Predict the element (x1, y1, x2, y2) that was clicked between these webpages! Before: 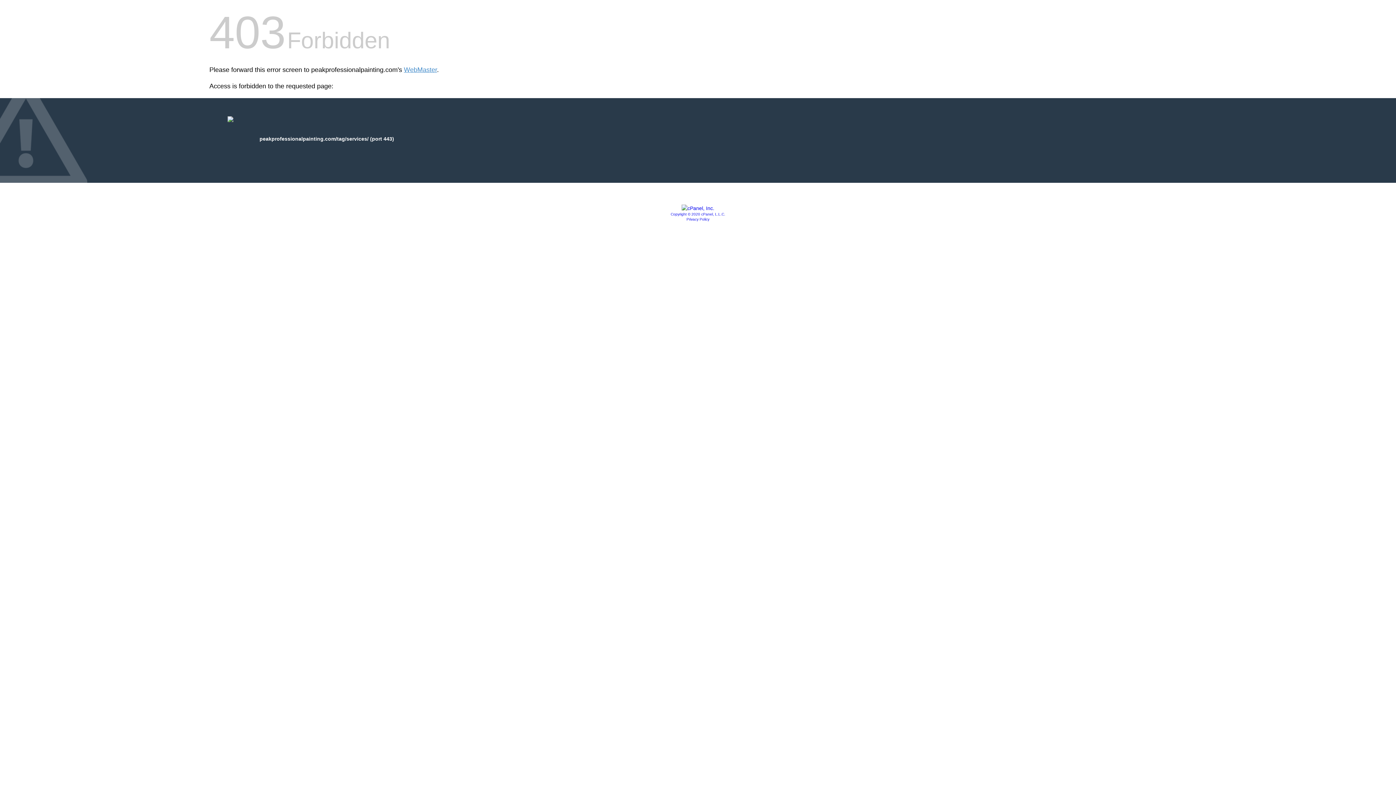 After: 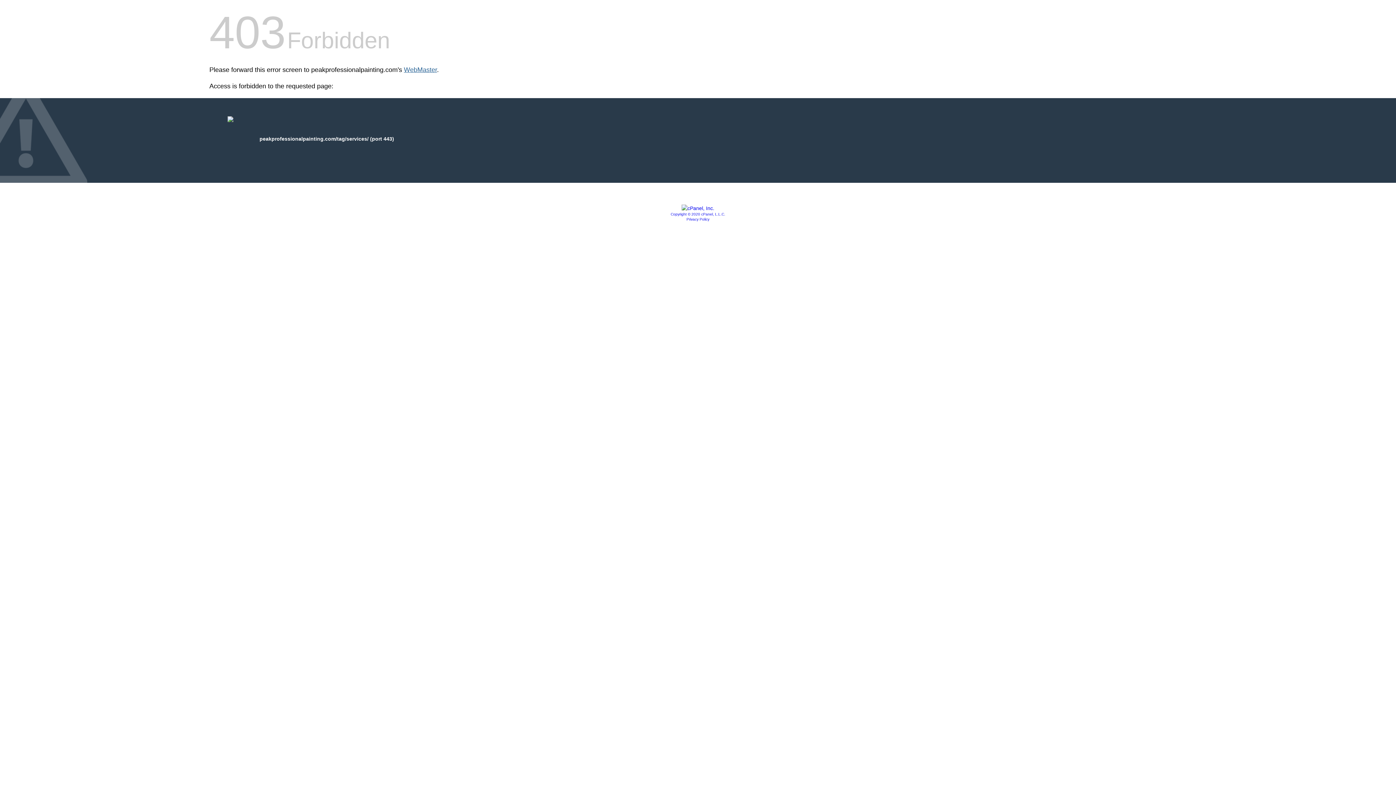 Action: bbox: (404, 66, 437, 73) label: WebMaster